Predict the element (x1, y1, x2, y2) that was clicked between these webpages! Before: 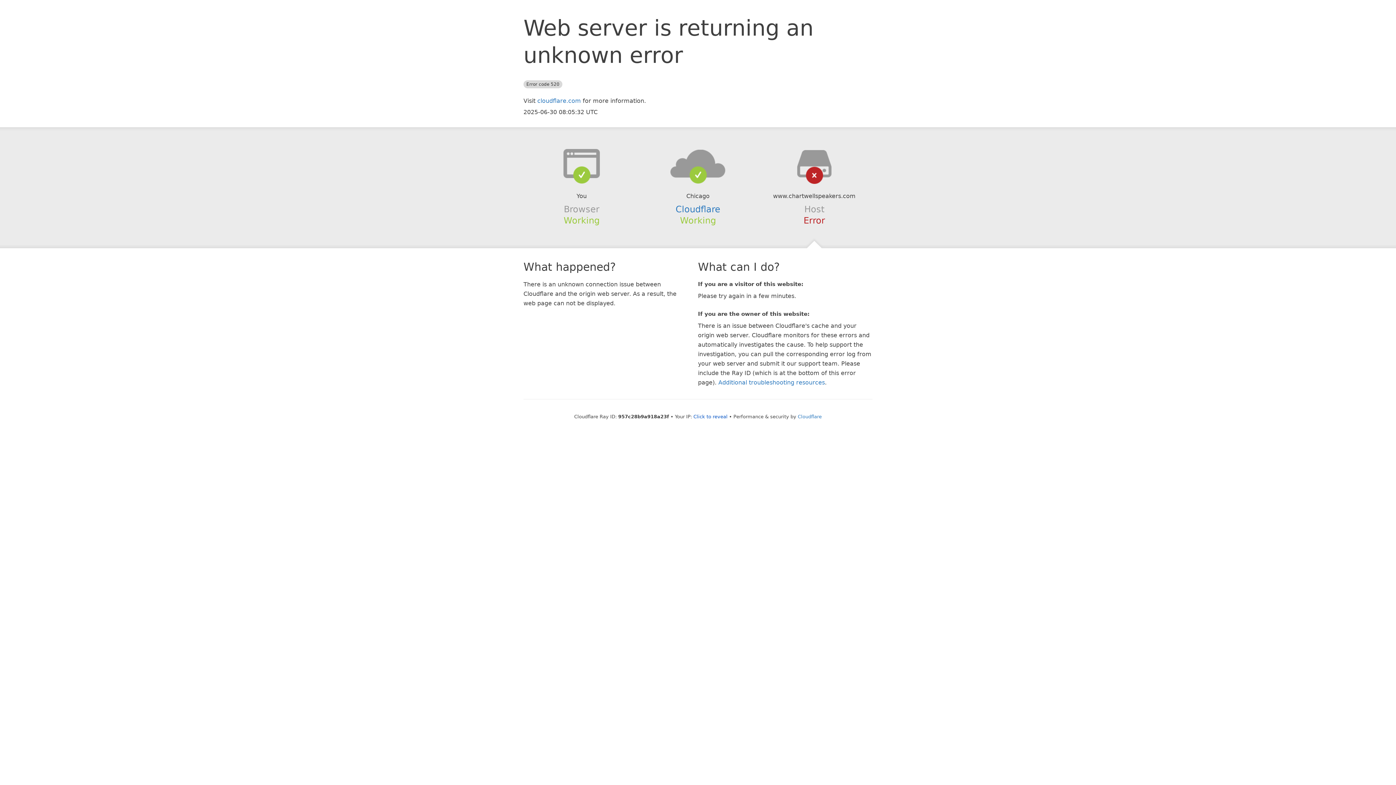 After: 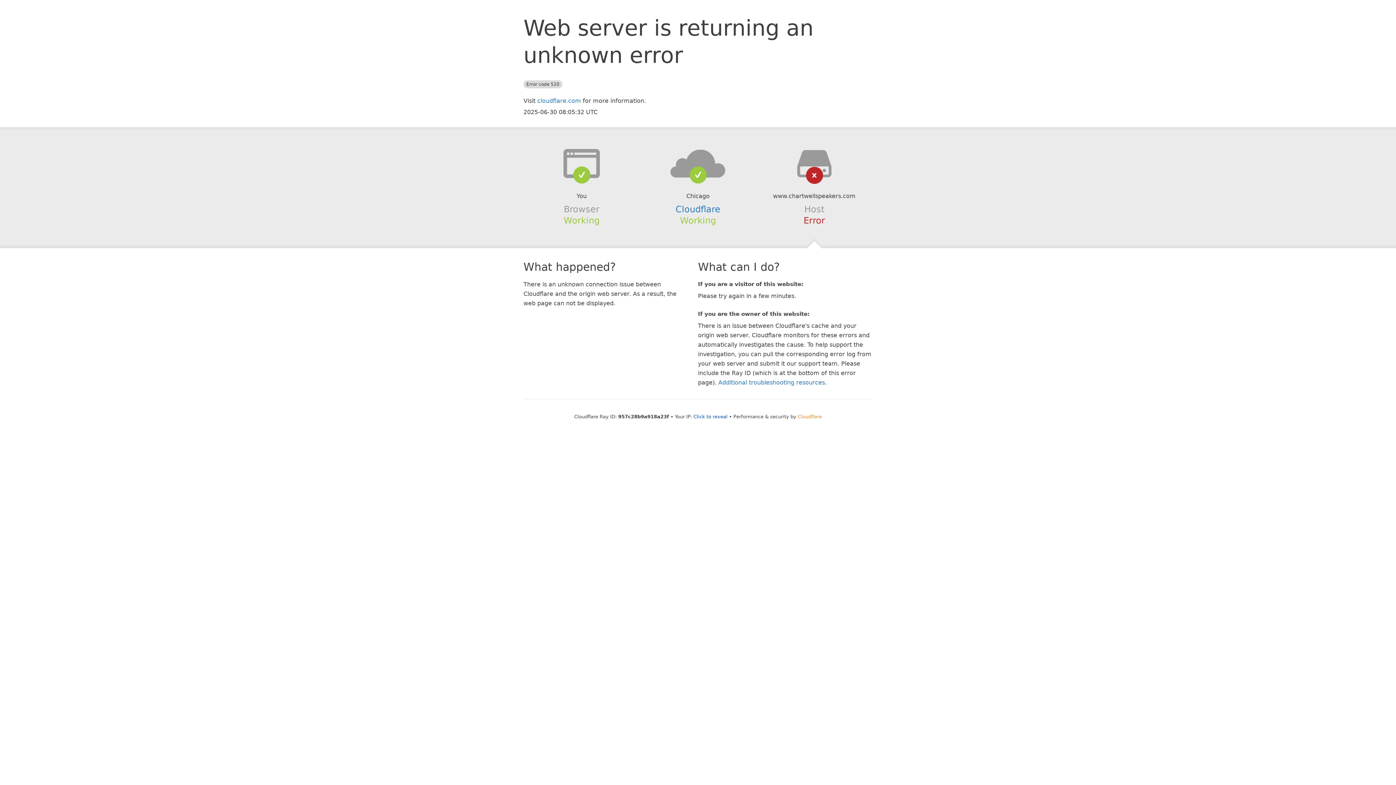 Action: bbox: (798, 414, 822, 419) label: Cloudflare